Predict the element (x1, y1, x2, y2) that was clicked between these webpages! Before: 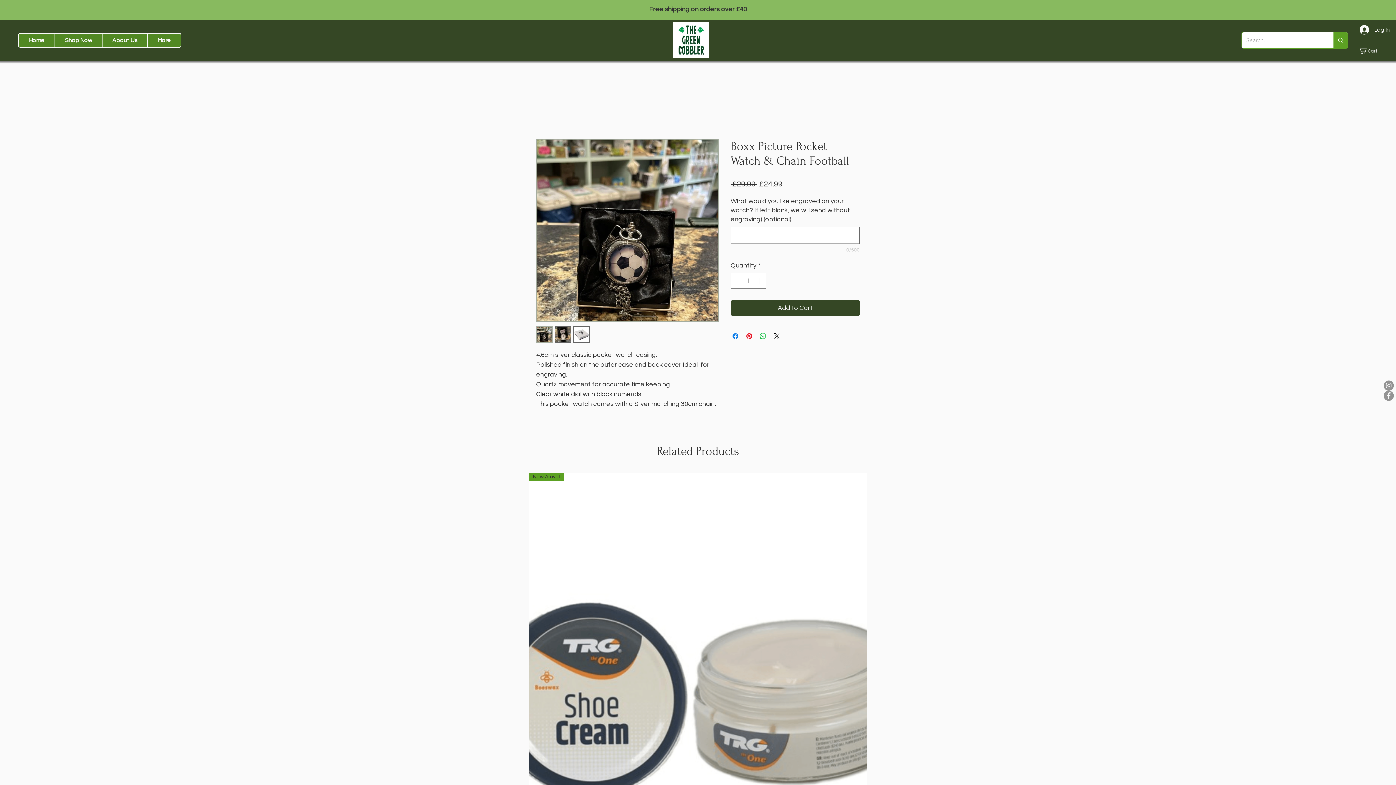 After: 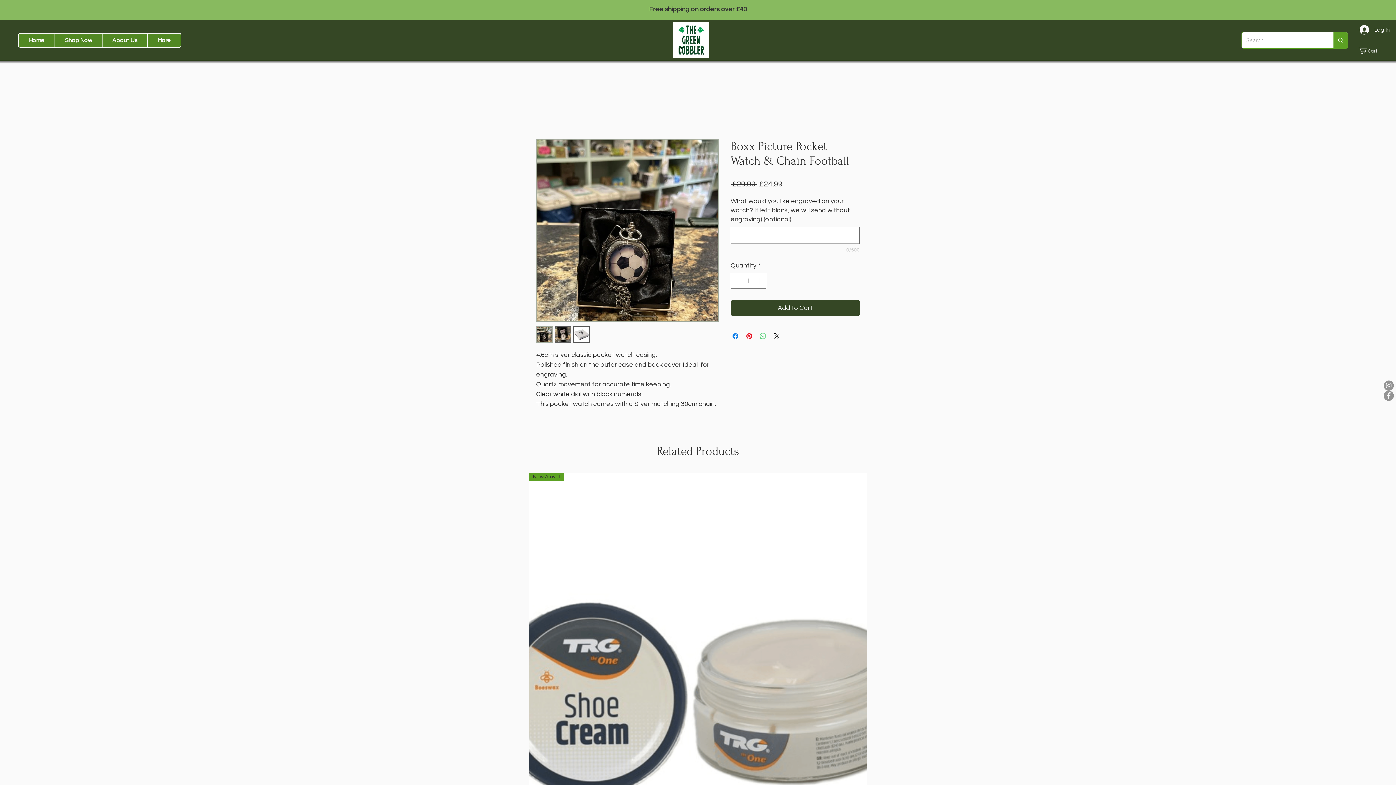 Action: bbox: (758, 332, 767, 340) label: Share on WhatsApp